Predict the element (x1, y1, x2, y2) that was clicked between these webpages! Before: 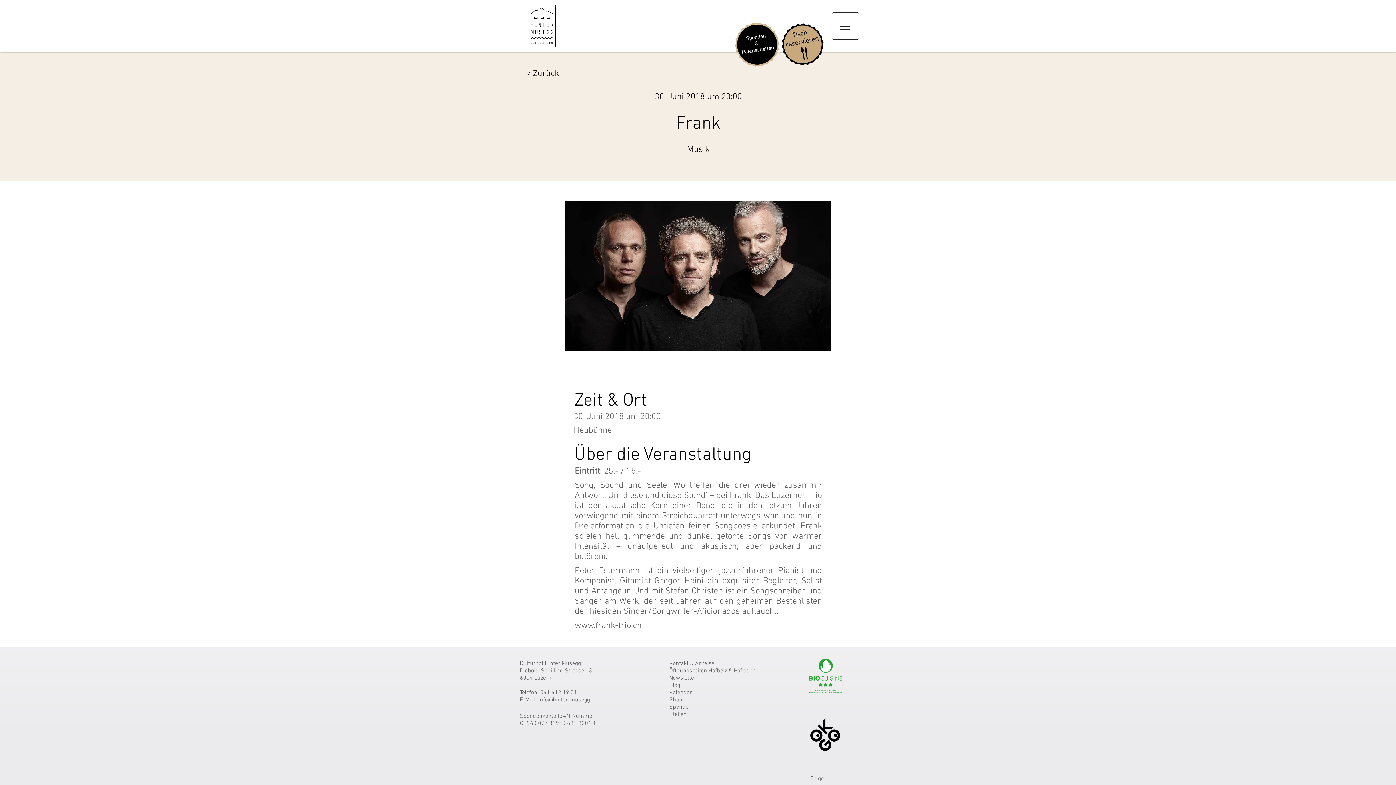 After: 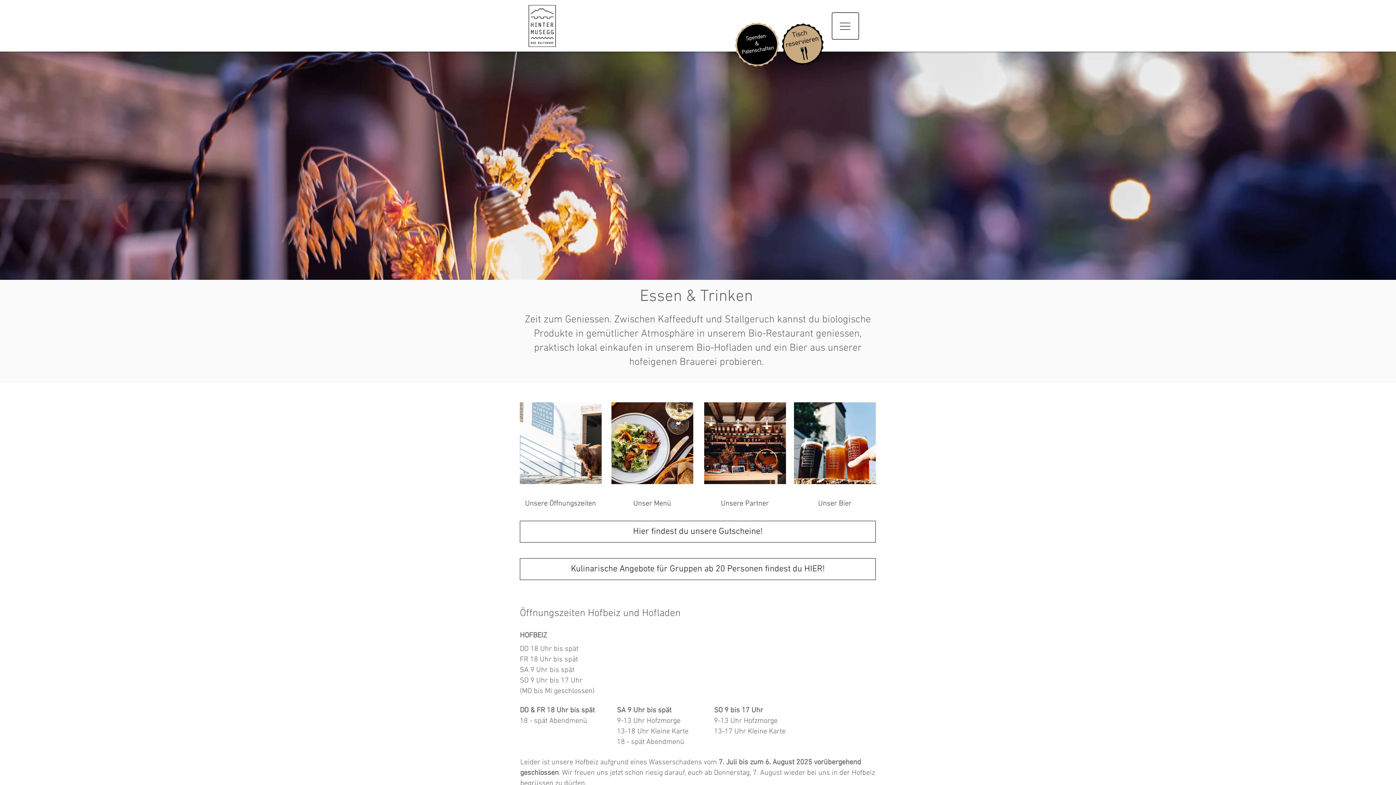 Action: label: Öffnungszeiten Hofbeiz & Hofladen bbox: (669, 667, 756, 674)